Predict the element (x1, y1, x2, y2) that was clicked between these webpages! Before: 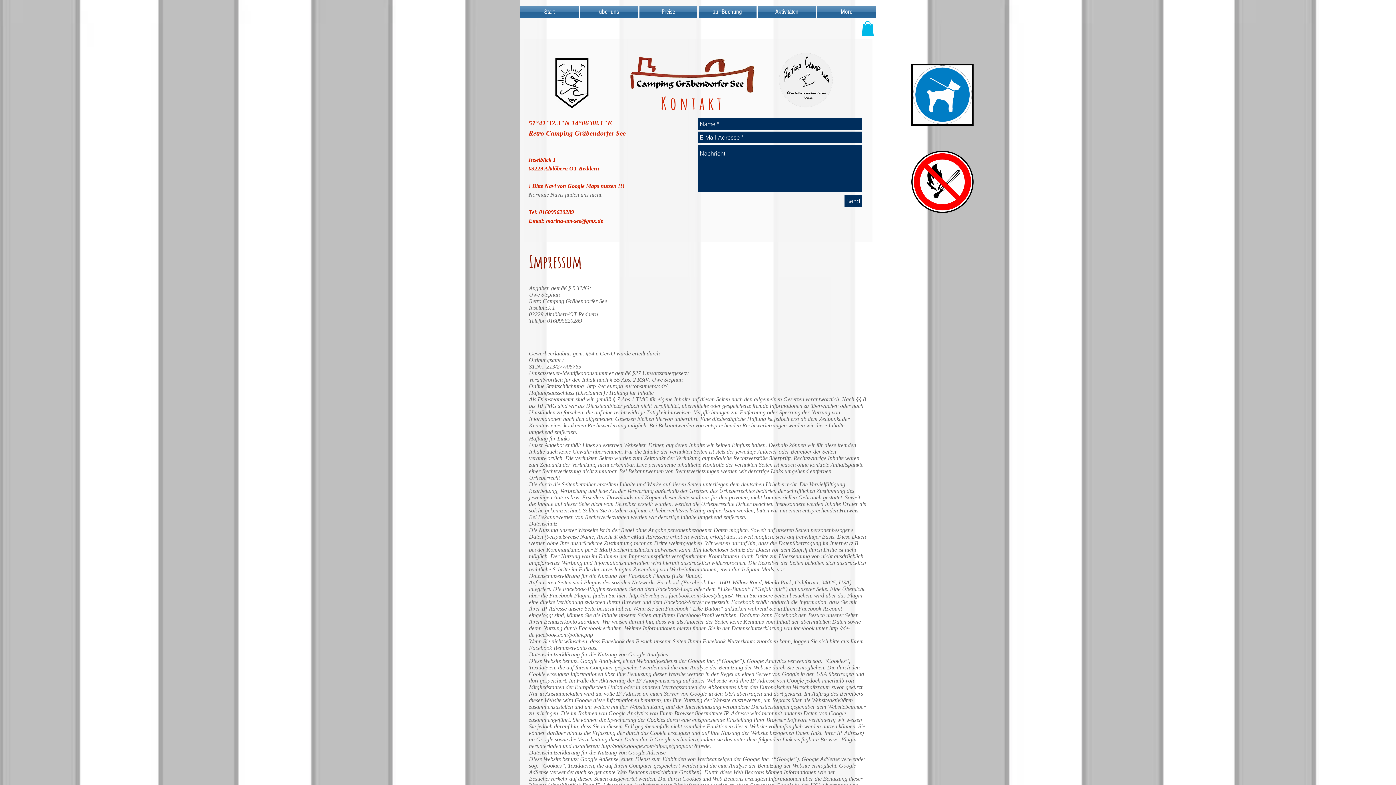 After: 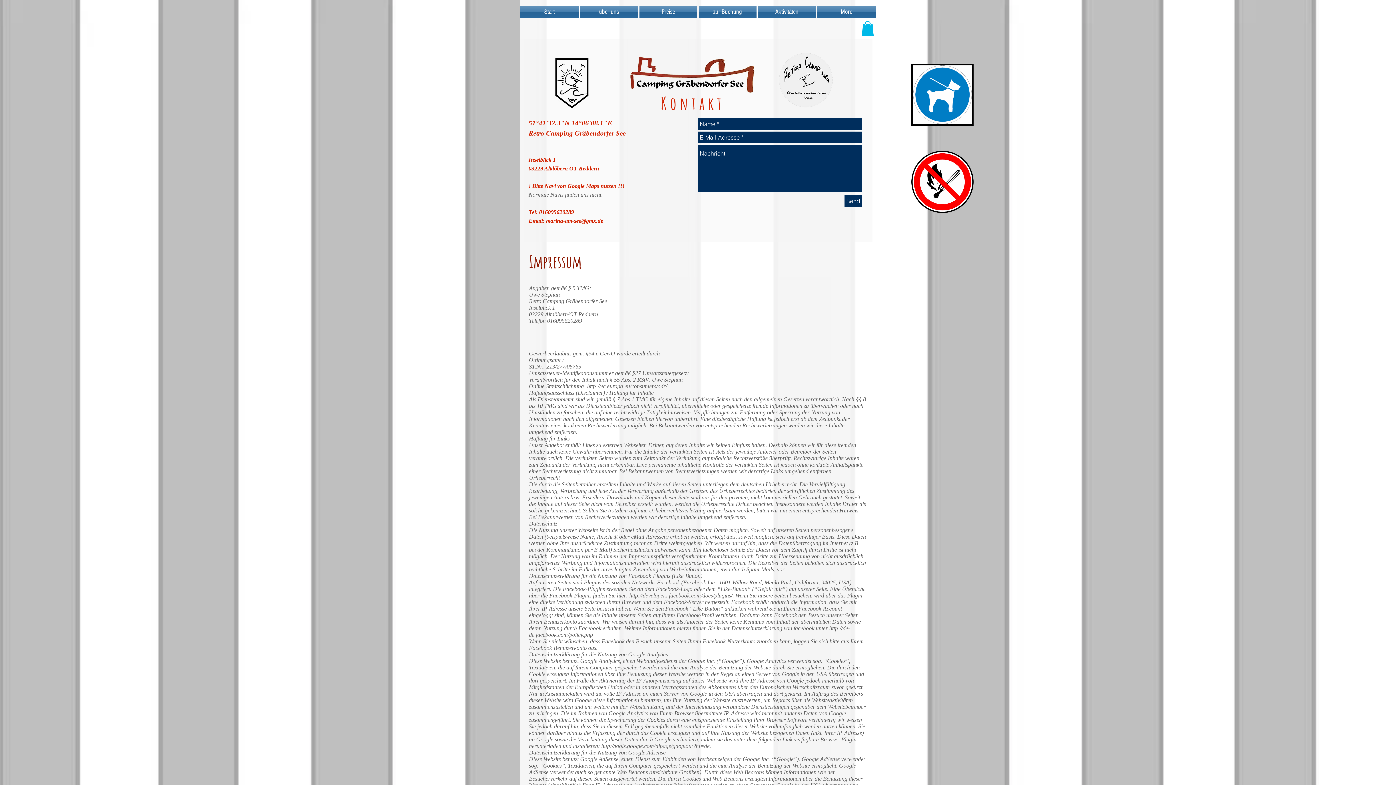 Action: bbox: (861, 21, 874, 35)